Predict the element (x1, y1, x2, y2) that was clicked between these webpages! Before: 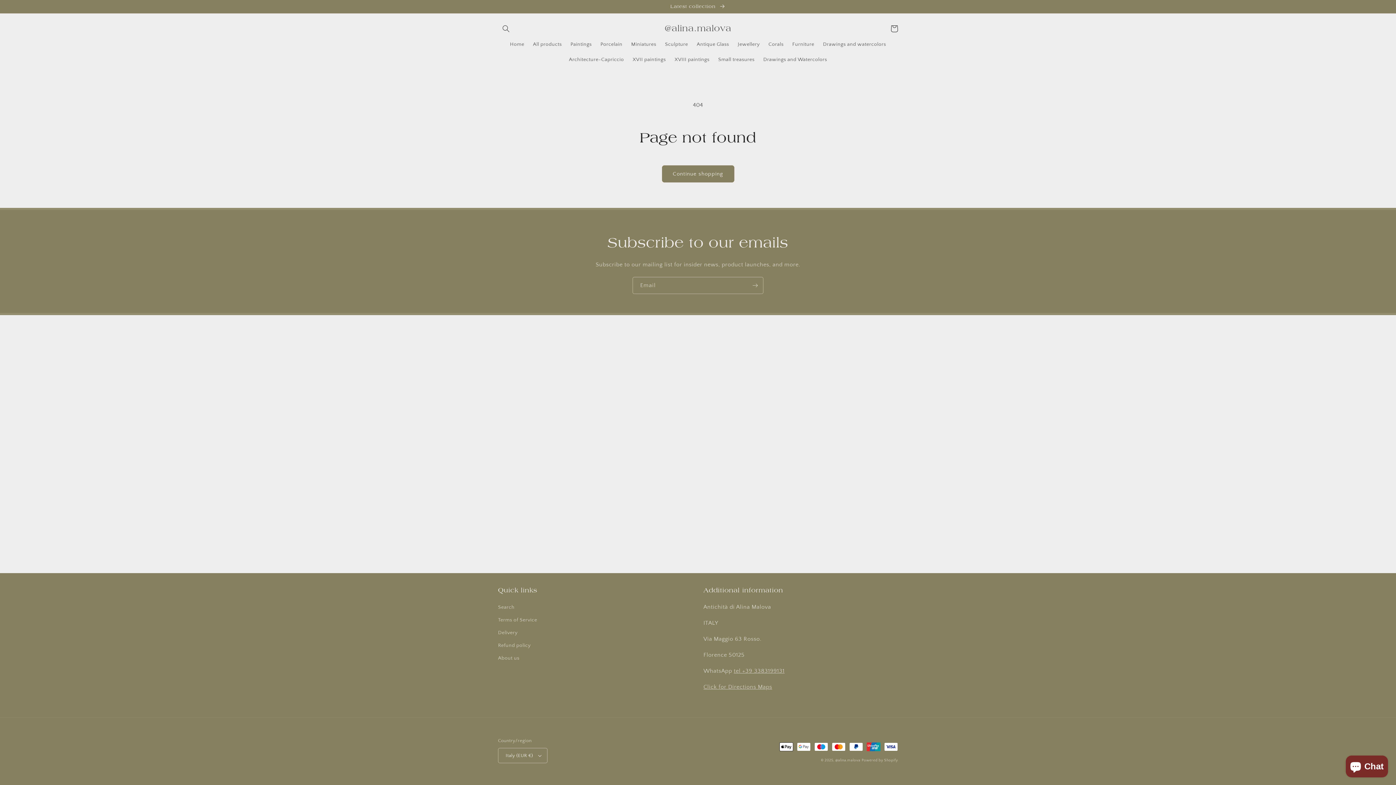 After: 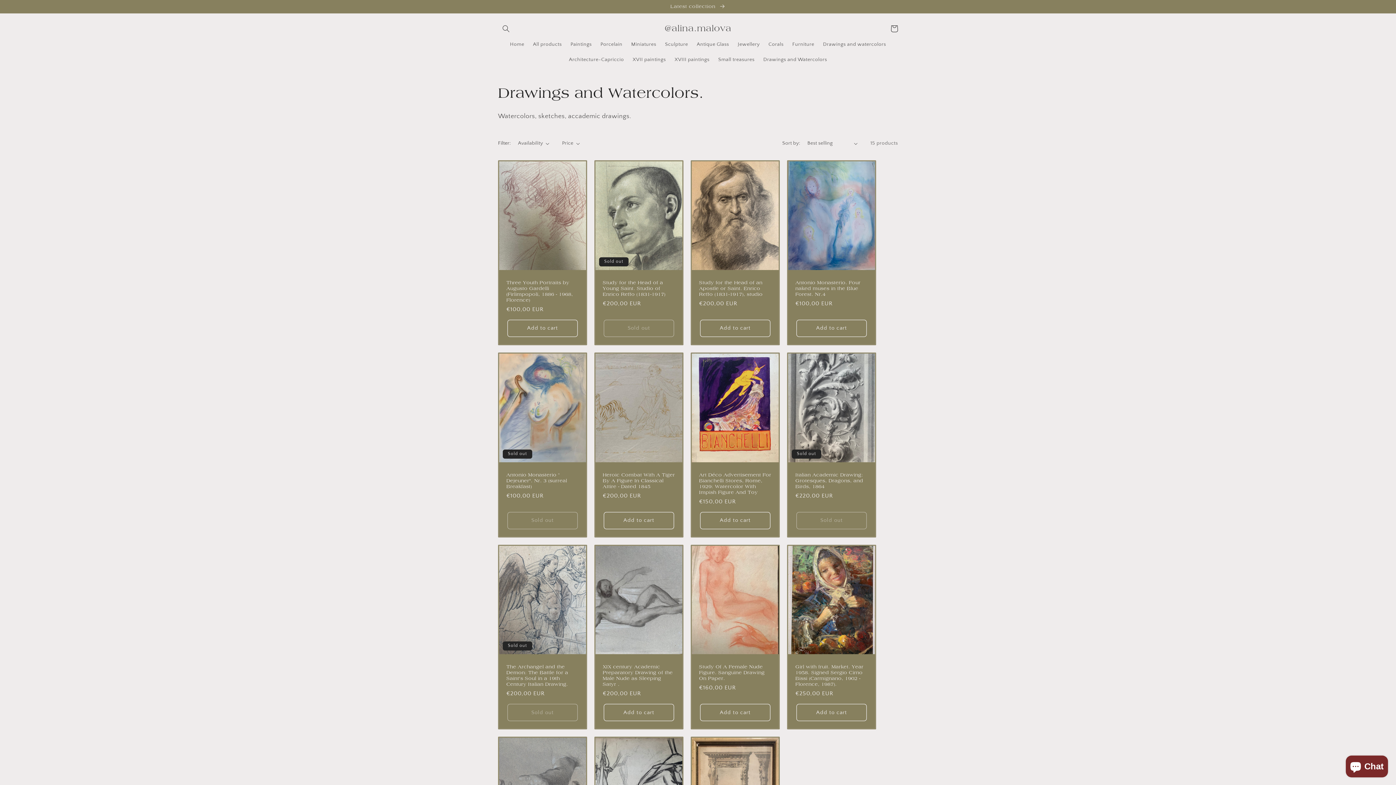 Action: label: Drawings and Watercolors bbox: (759, 52, 831, 67)